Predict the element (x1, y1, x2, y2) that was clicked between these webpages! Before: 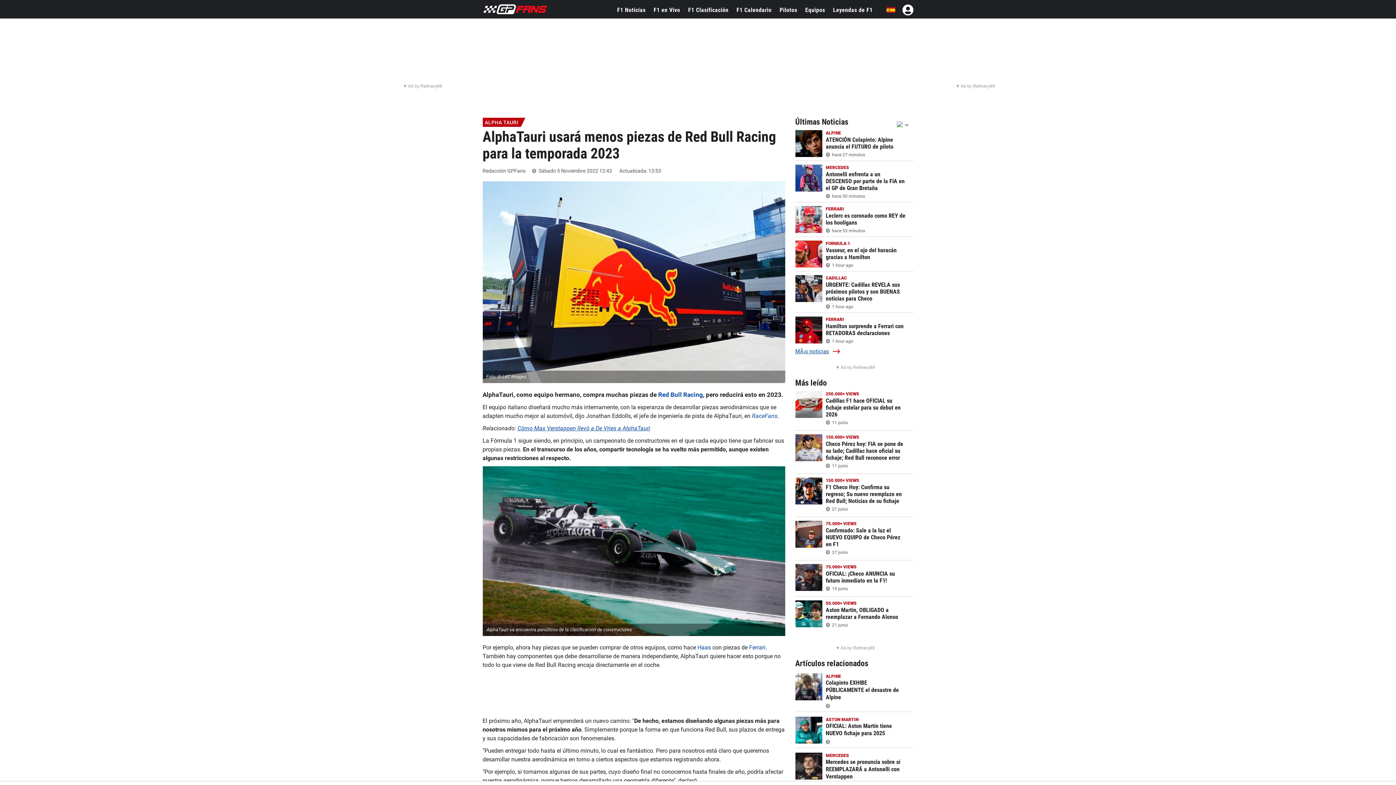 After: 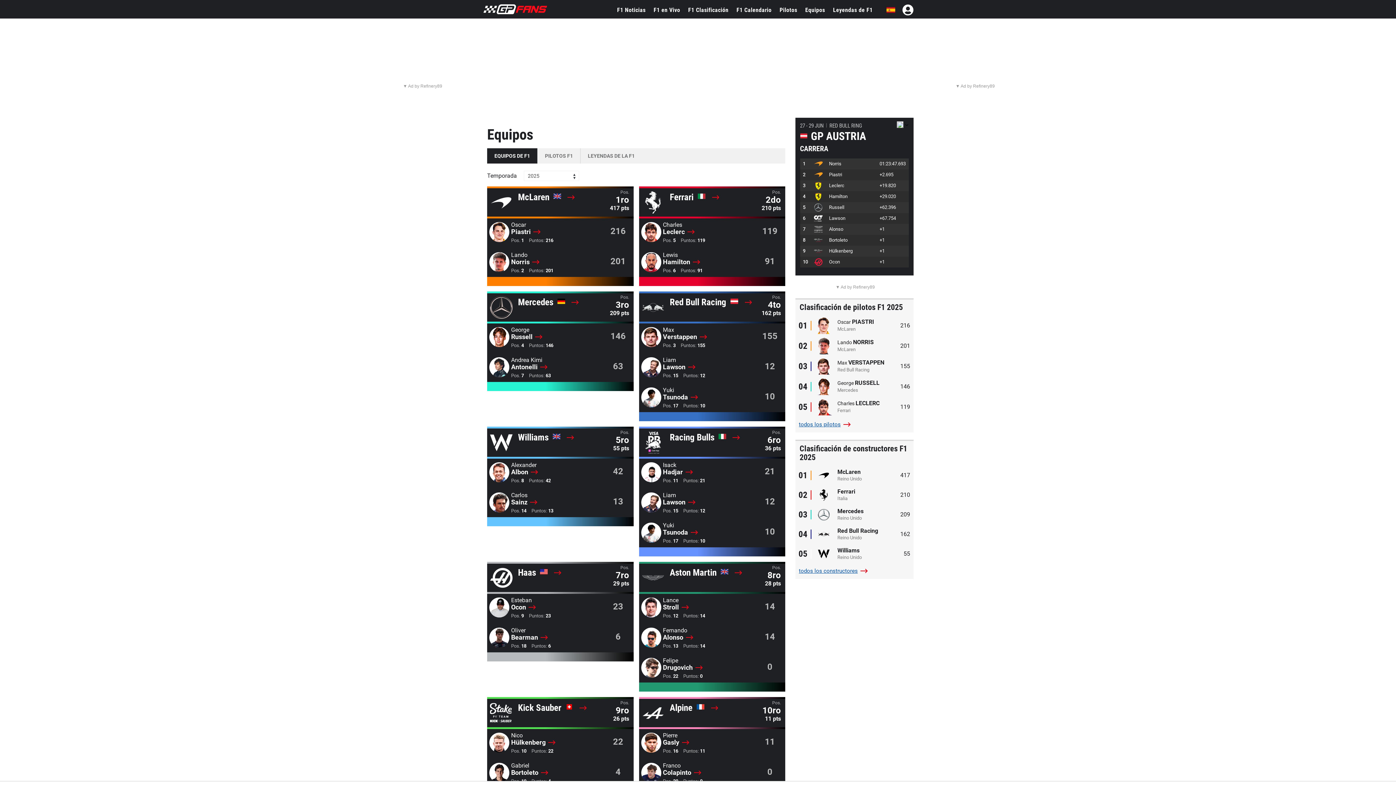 Action: label: Equipos bbox: (802, 0, 827, 20)